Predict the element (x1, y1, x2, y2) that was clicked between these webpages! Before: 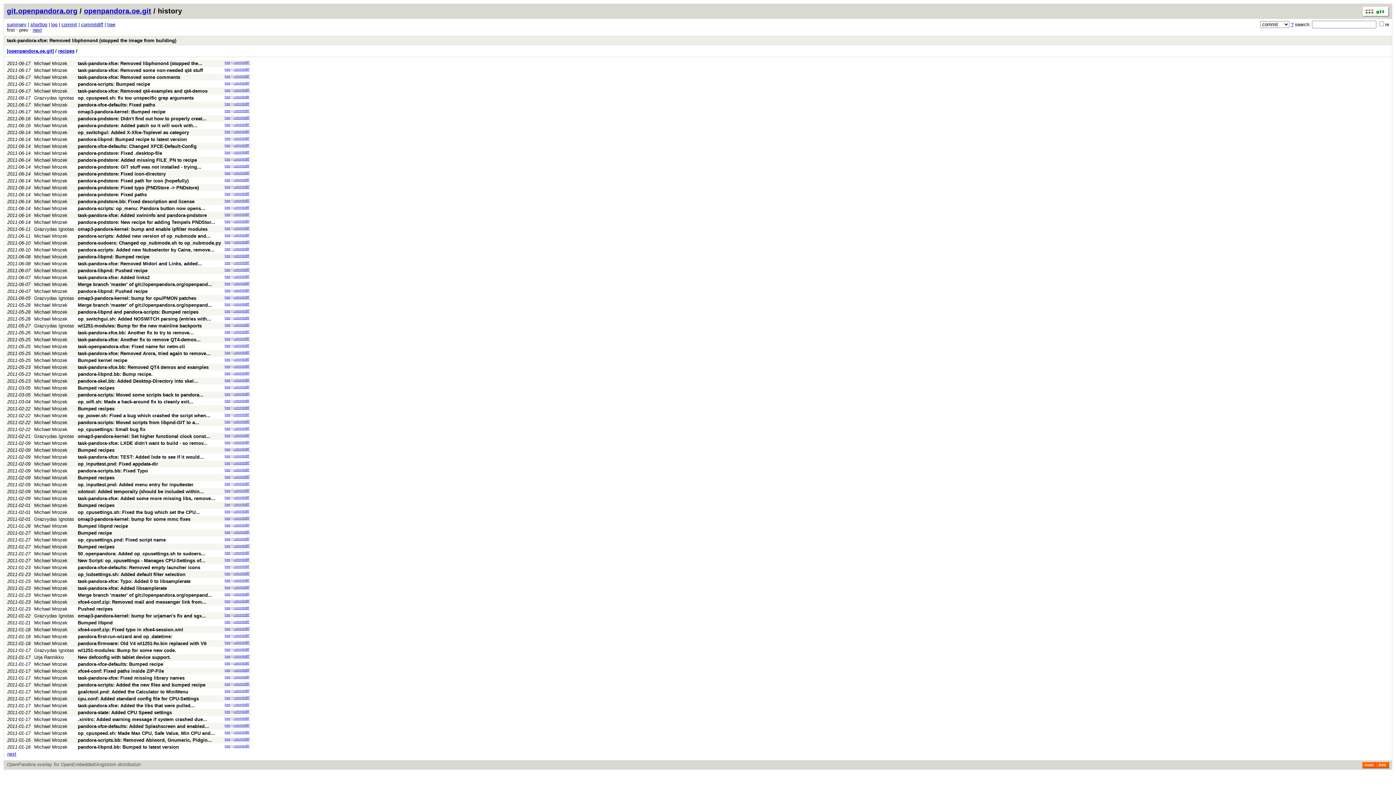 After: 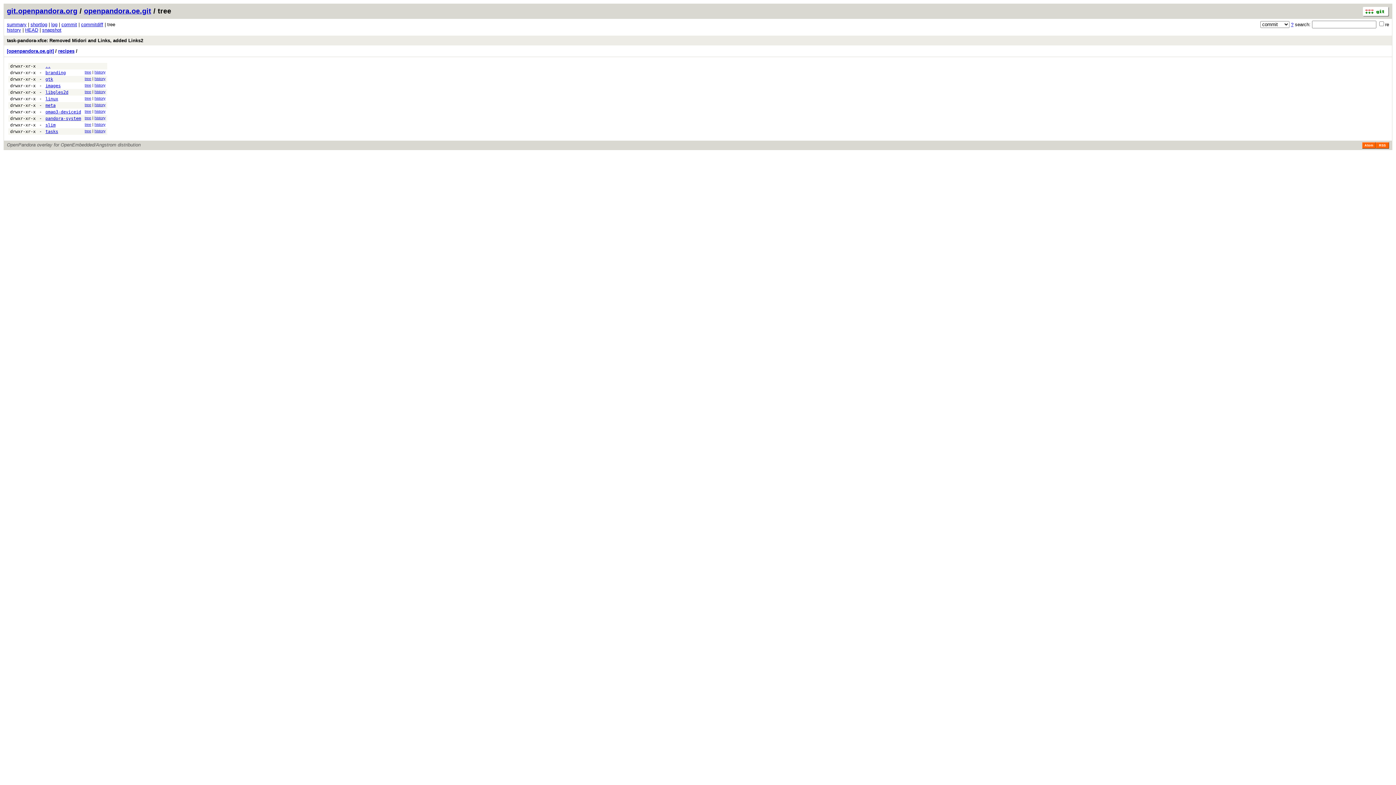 Action: label: tree bbox: (224, 261, 230, 264)